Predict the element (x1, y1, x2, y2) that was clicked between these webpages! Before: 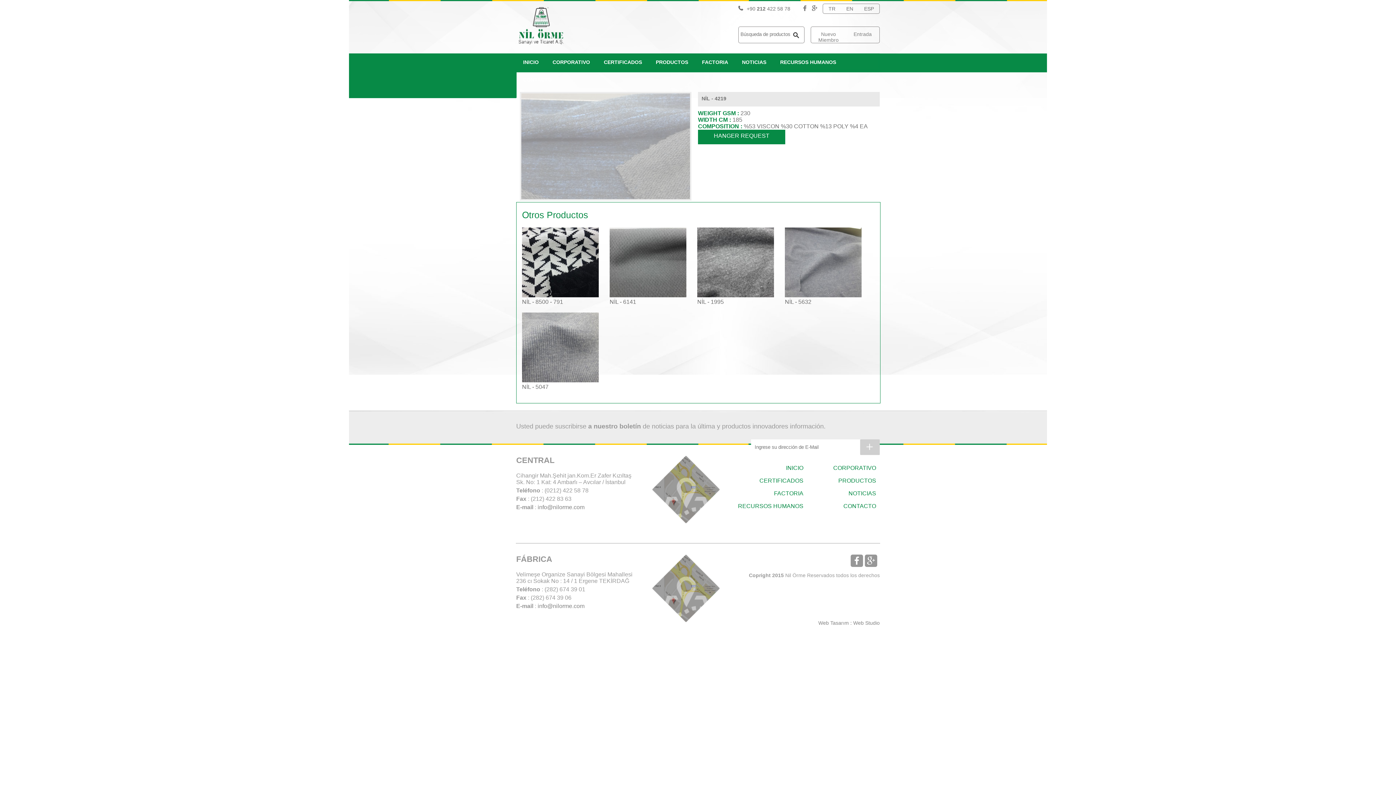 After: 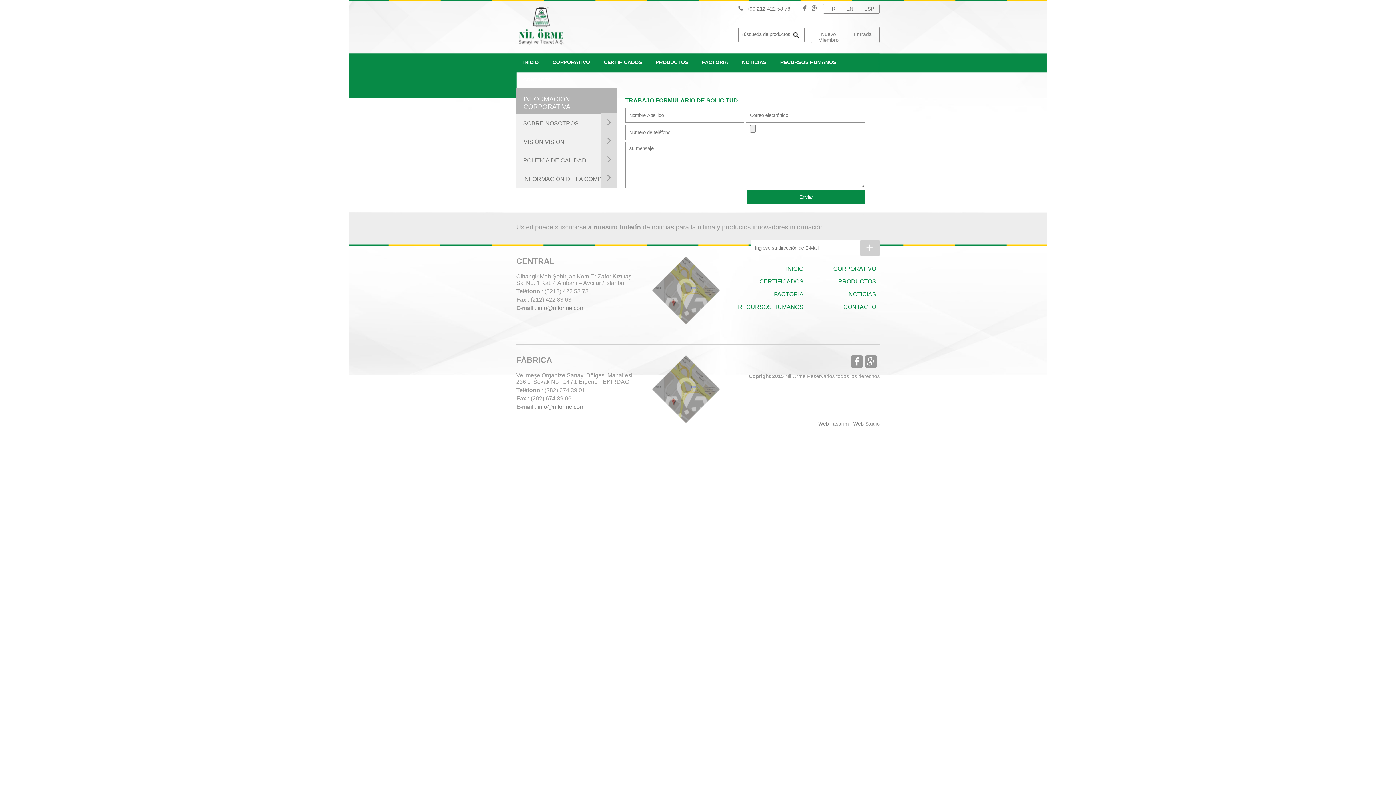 Action: bbox: (738, 503, 803, 509) label: RECURSOS HUMANOS